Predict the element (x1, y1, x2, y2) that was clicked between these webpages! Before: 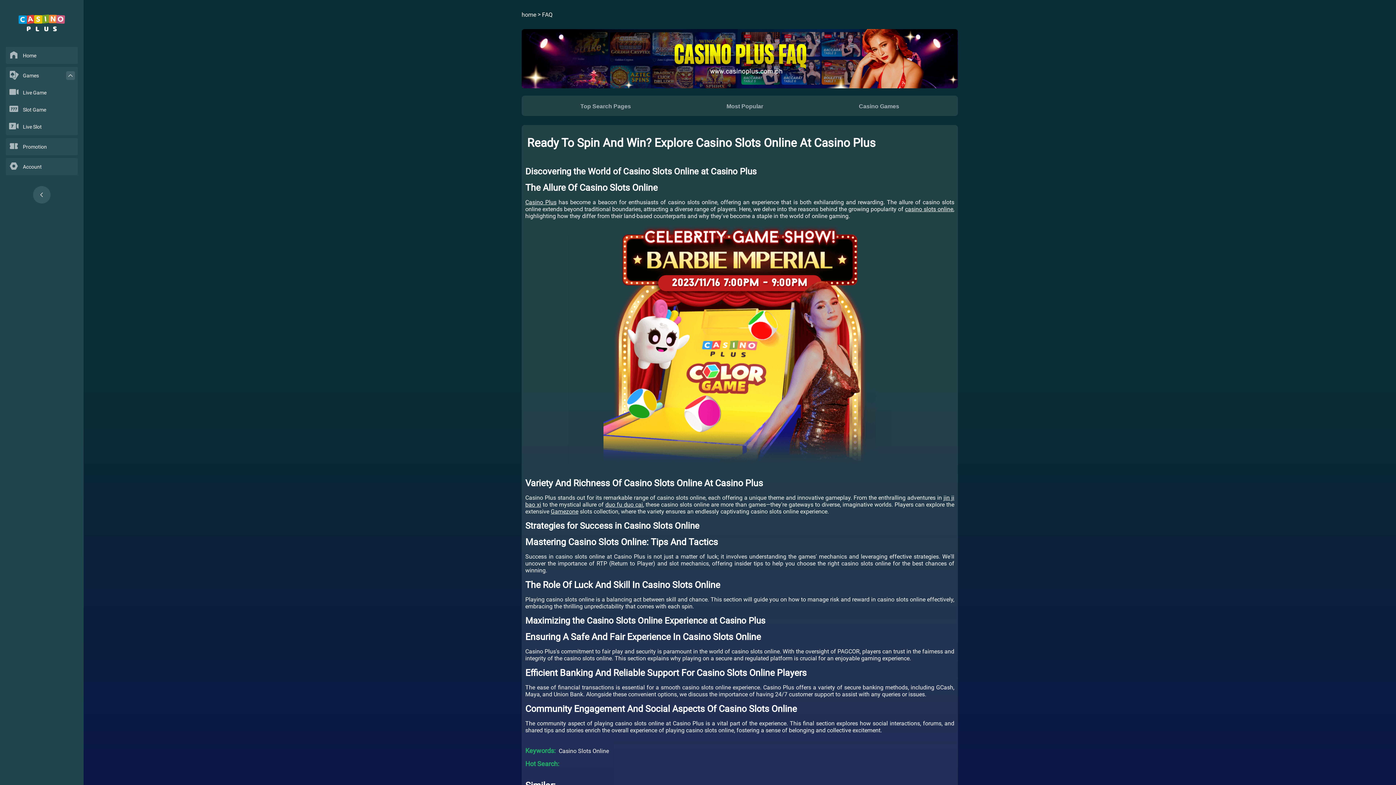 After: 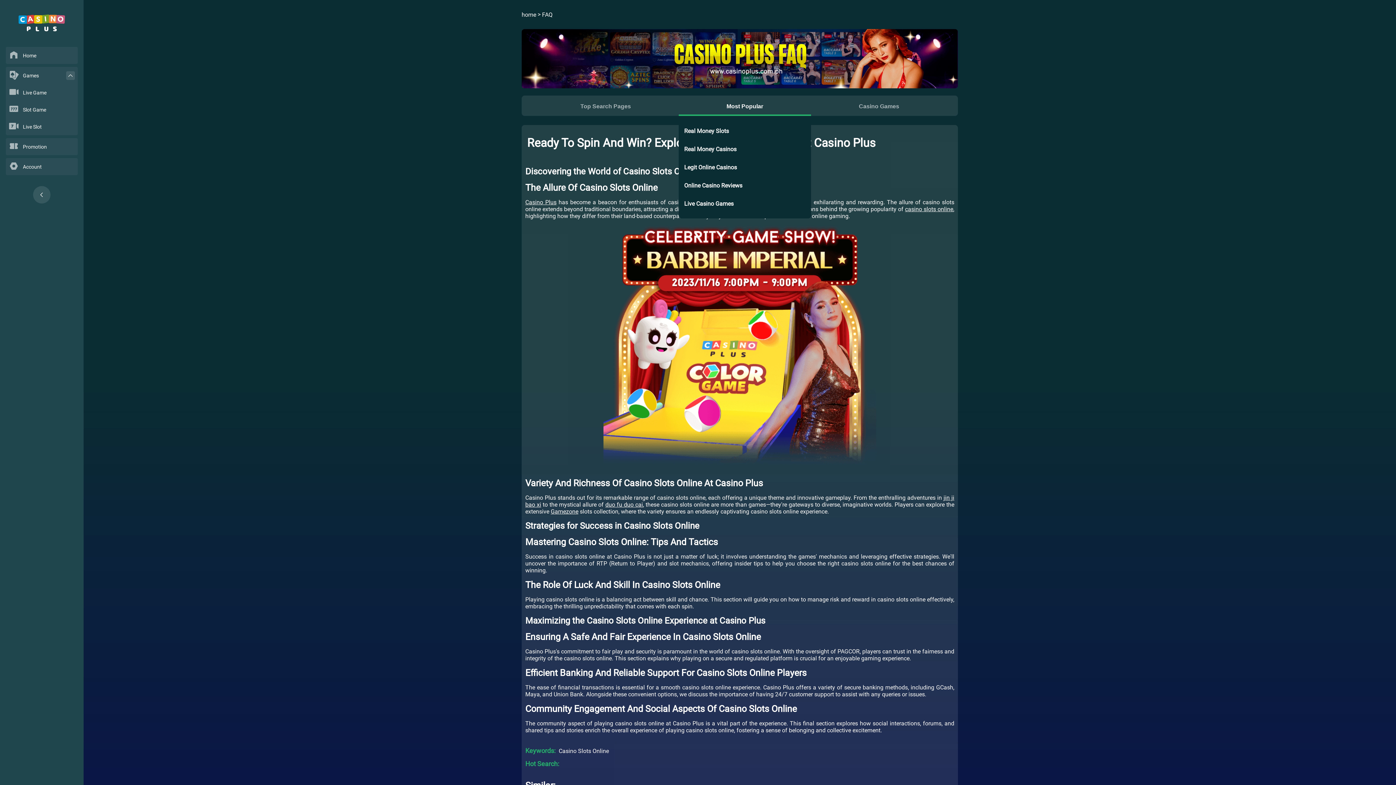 Action: label: Most Popular bbox: (726, 95, 763, 117)